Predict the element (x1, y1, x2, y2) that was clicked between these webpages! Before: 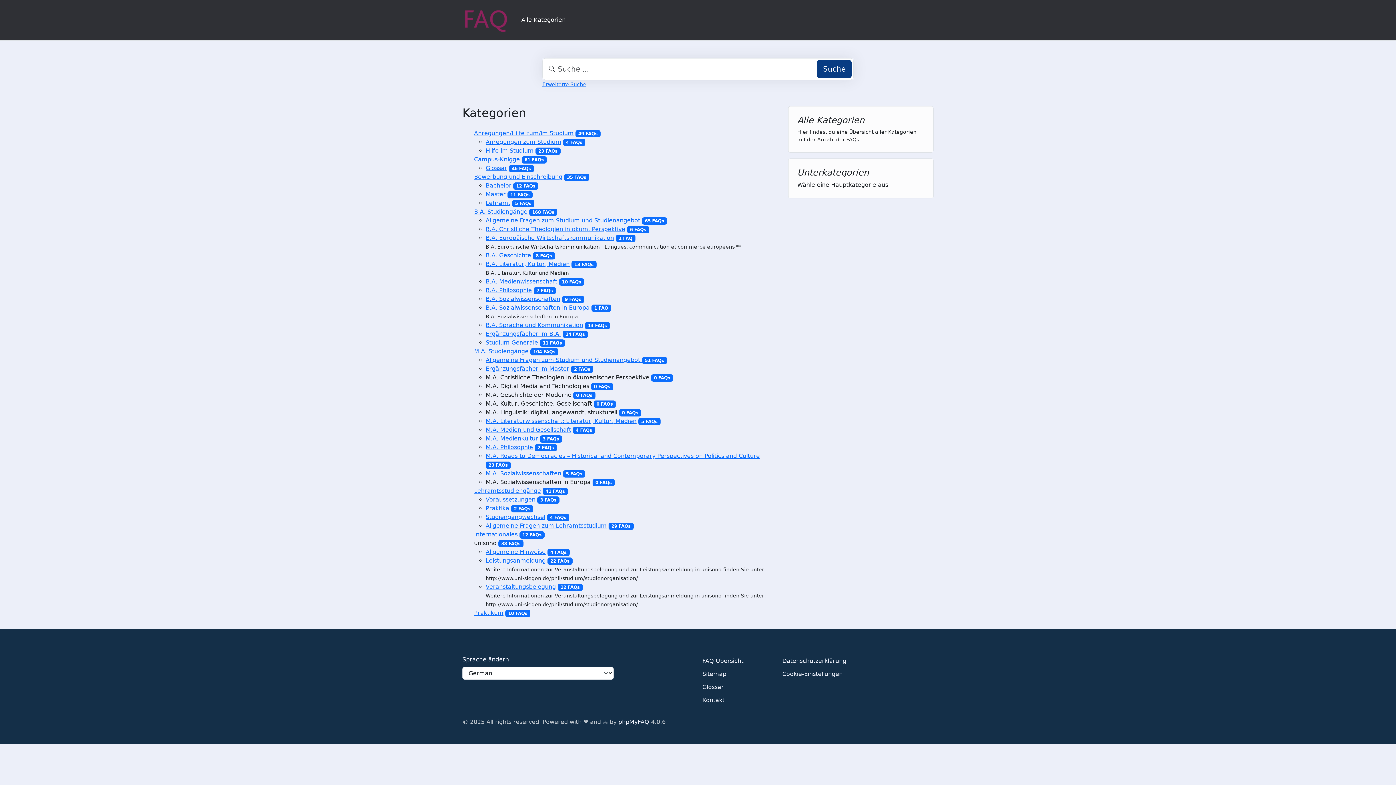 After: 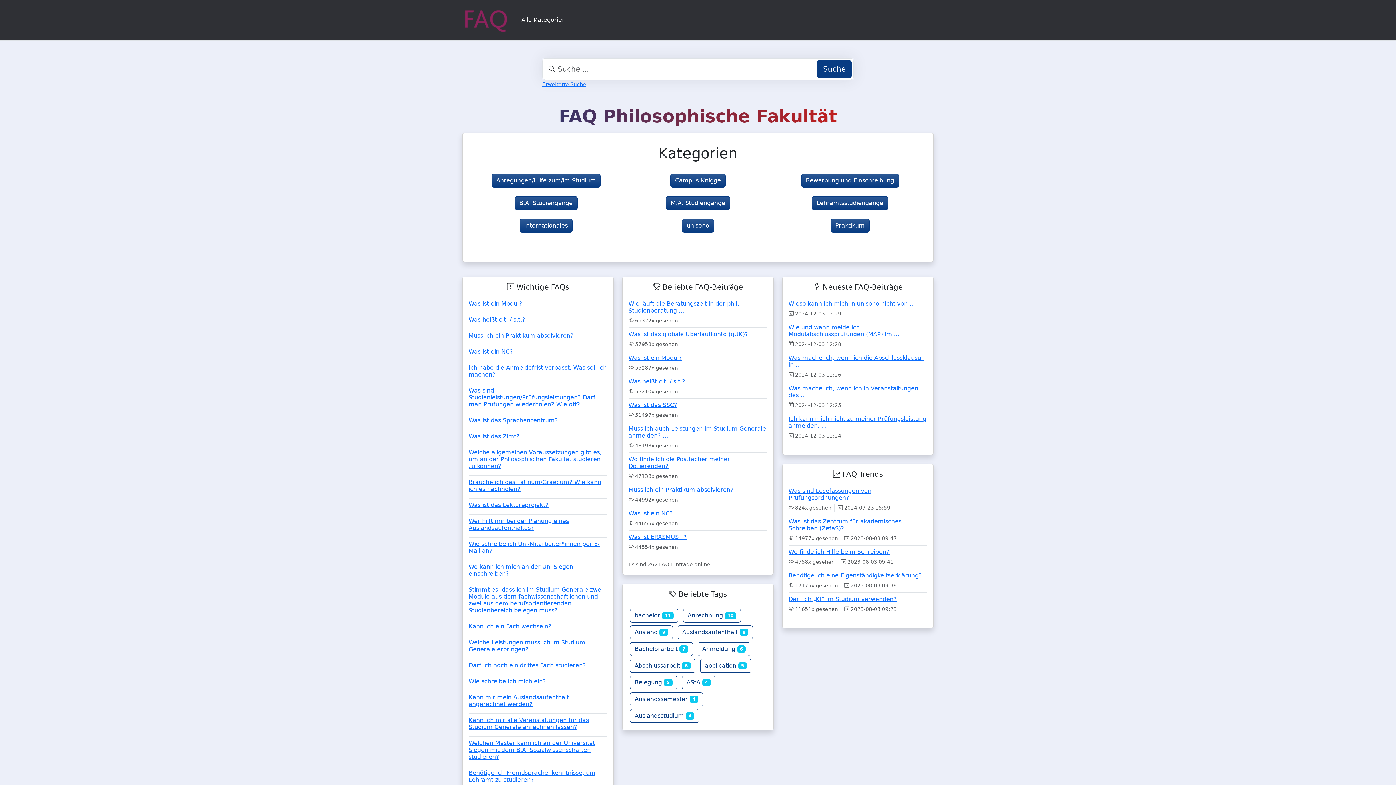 Action: bbox: (462, 5, 509, 34)